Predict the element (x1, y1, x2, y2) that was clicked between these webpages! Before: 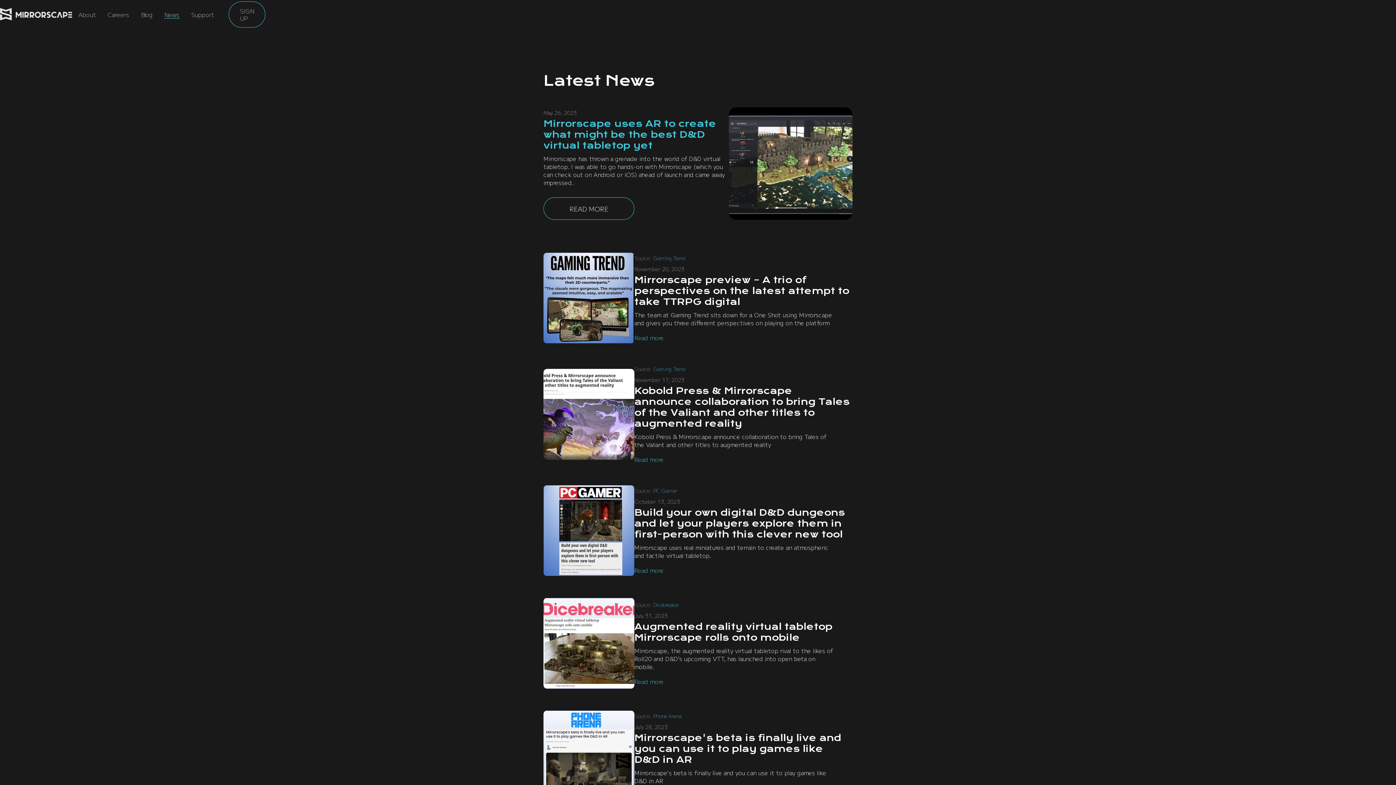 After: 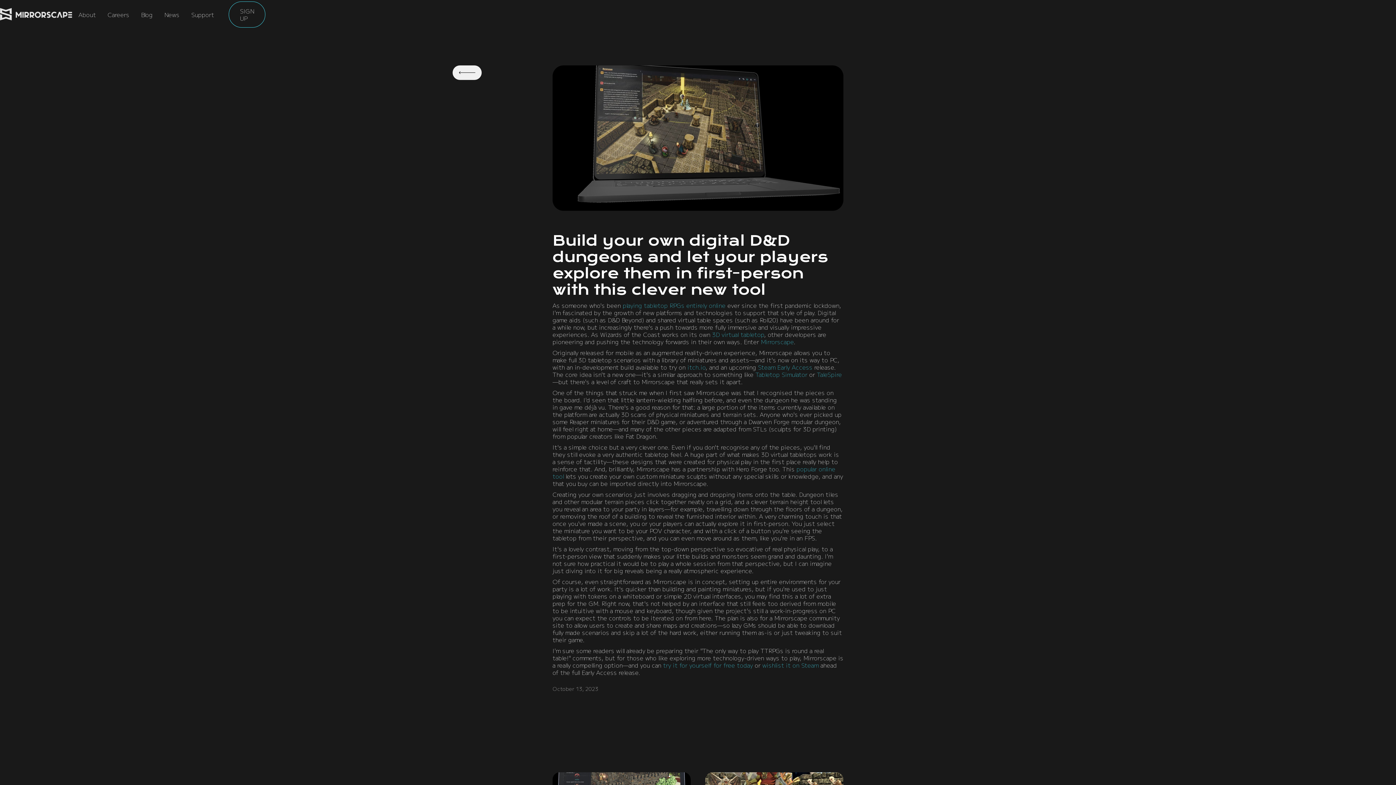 Action: label: October 13, 2023
Build your own digital D&D dungeons and let your players explore them in first-person with this clever new tool
Mirrorscape uses real miniatures and terrain to create an atmospheric and tactile virtual tabletop.
Read more bbox: (634, 498, 850, 574)